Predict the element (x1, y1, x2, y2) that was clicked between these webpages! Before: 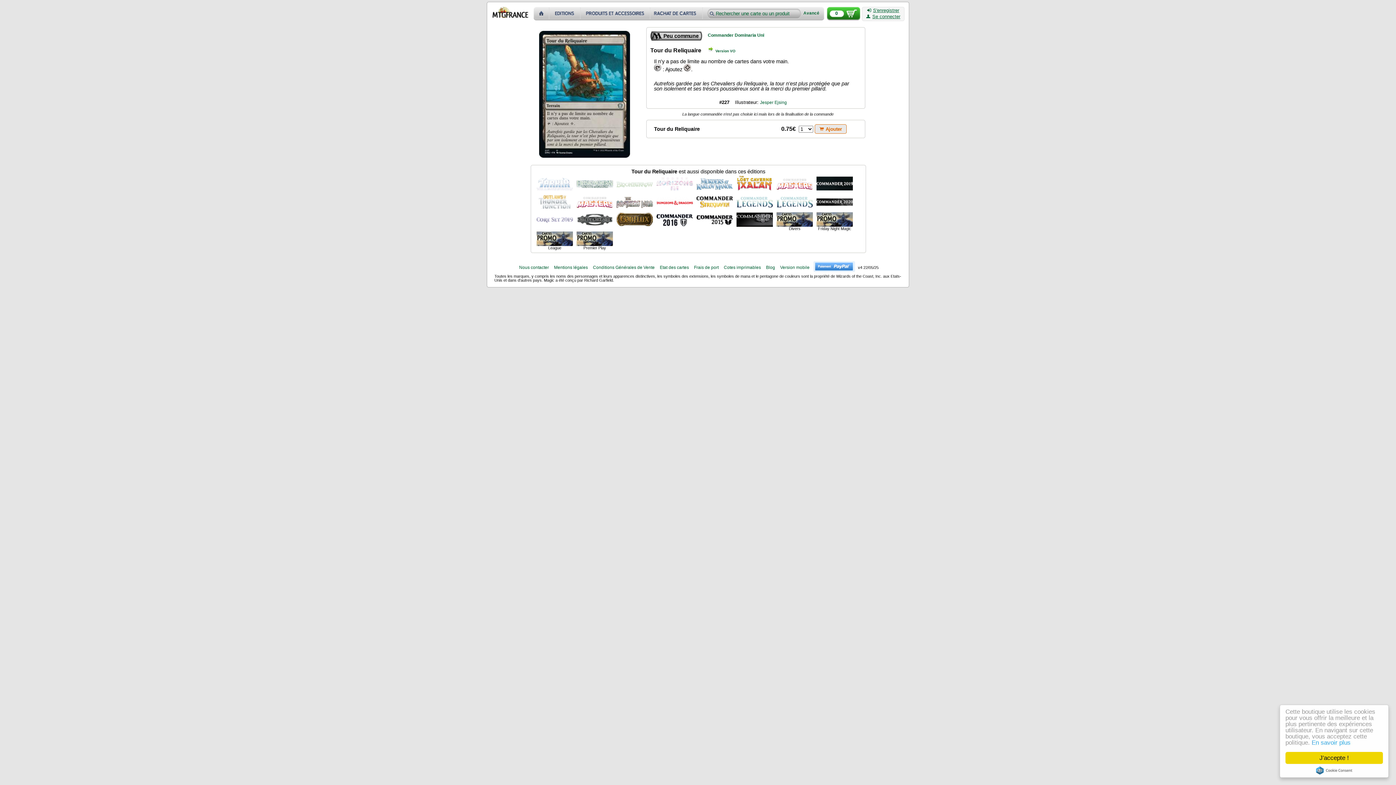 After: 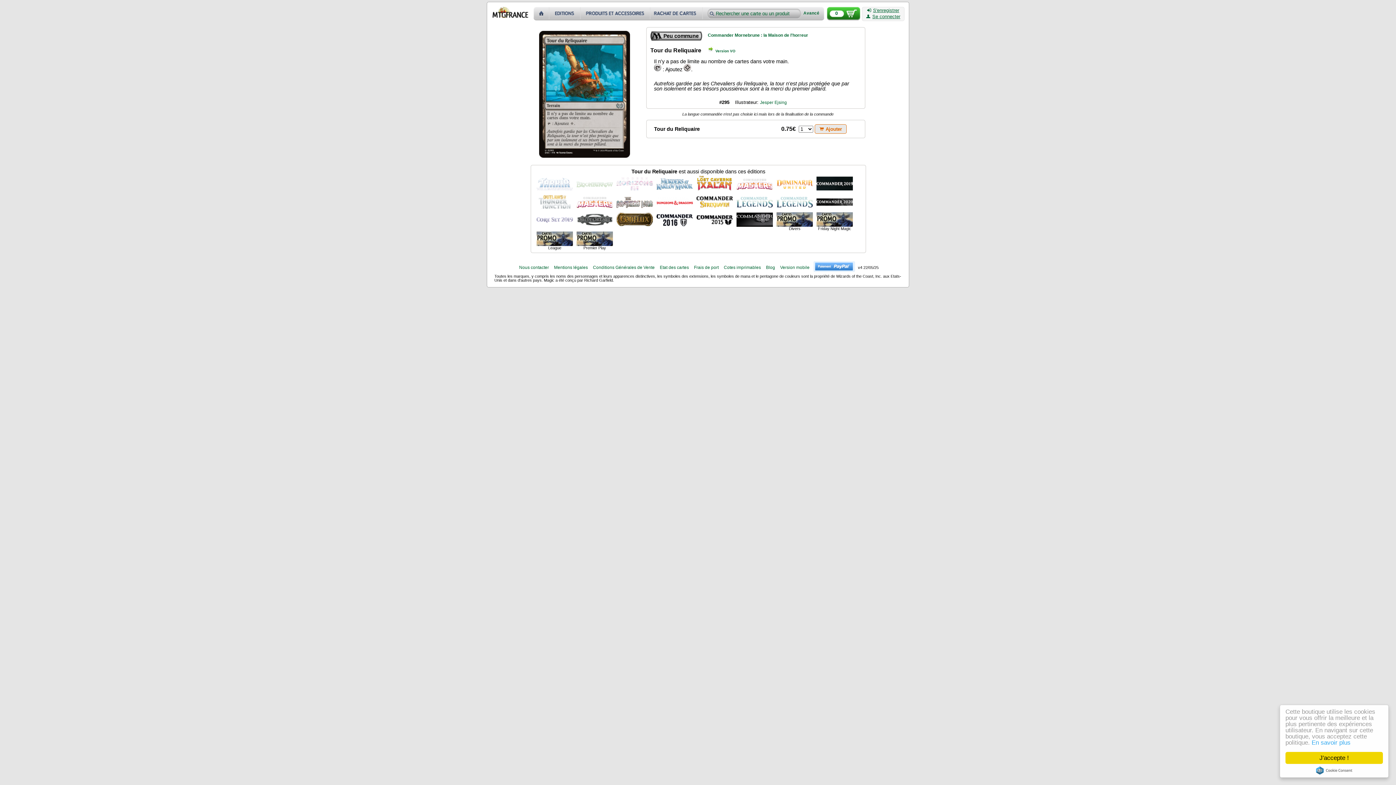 Action: bbox: (576, 176, 613, 190)